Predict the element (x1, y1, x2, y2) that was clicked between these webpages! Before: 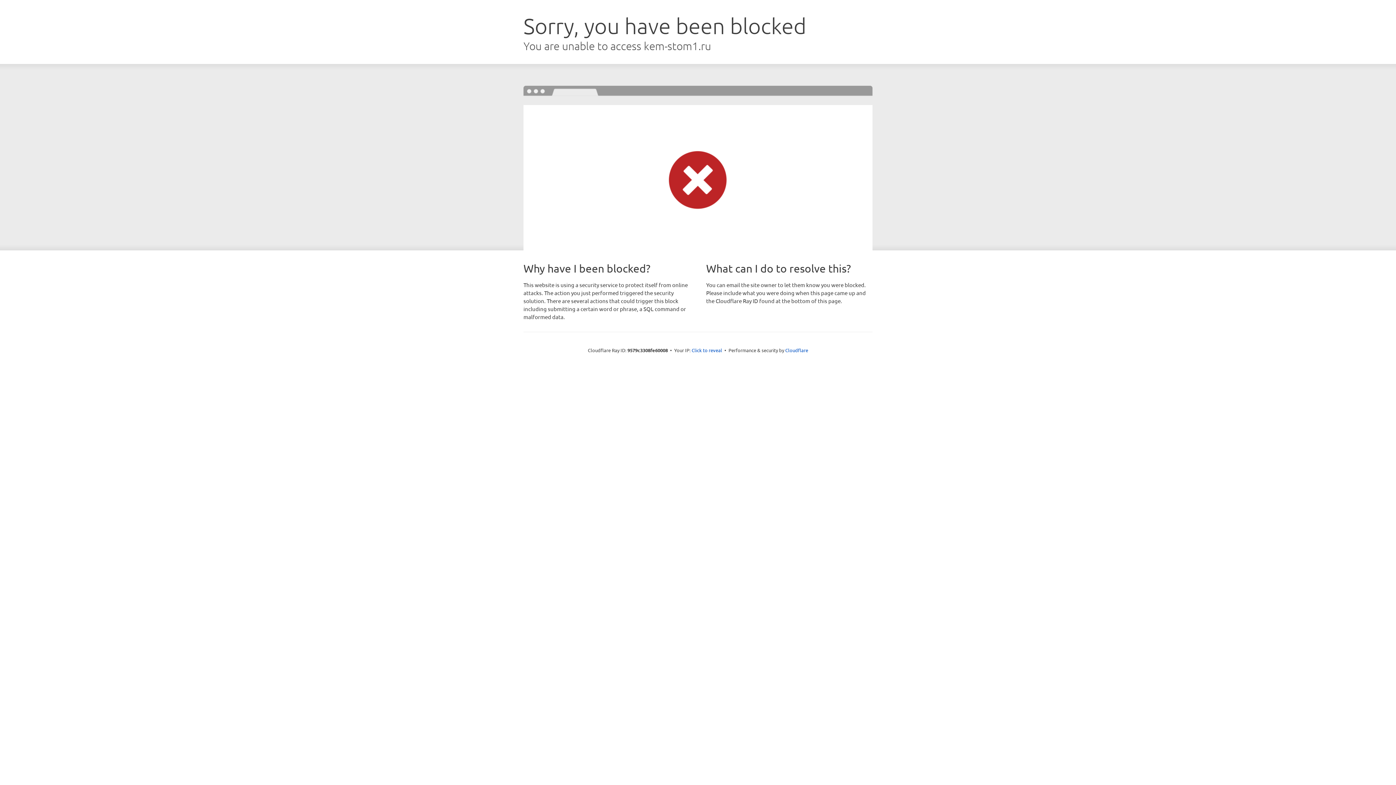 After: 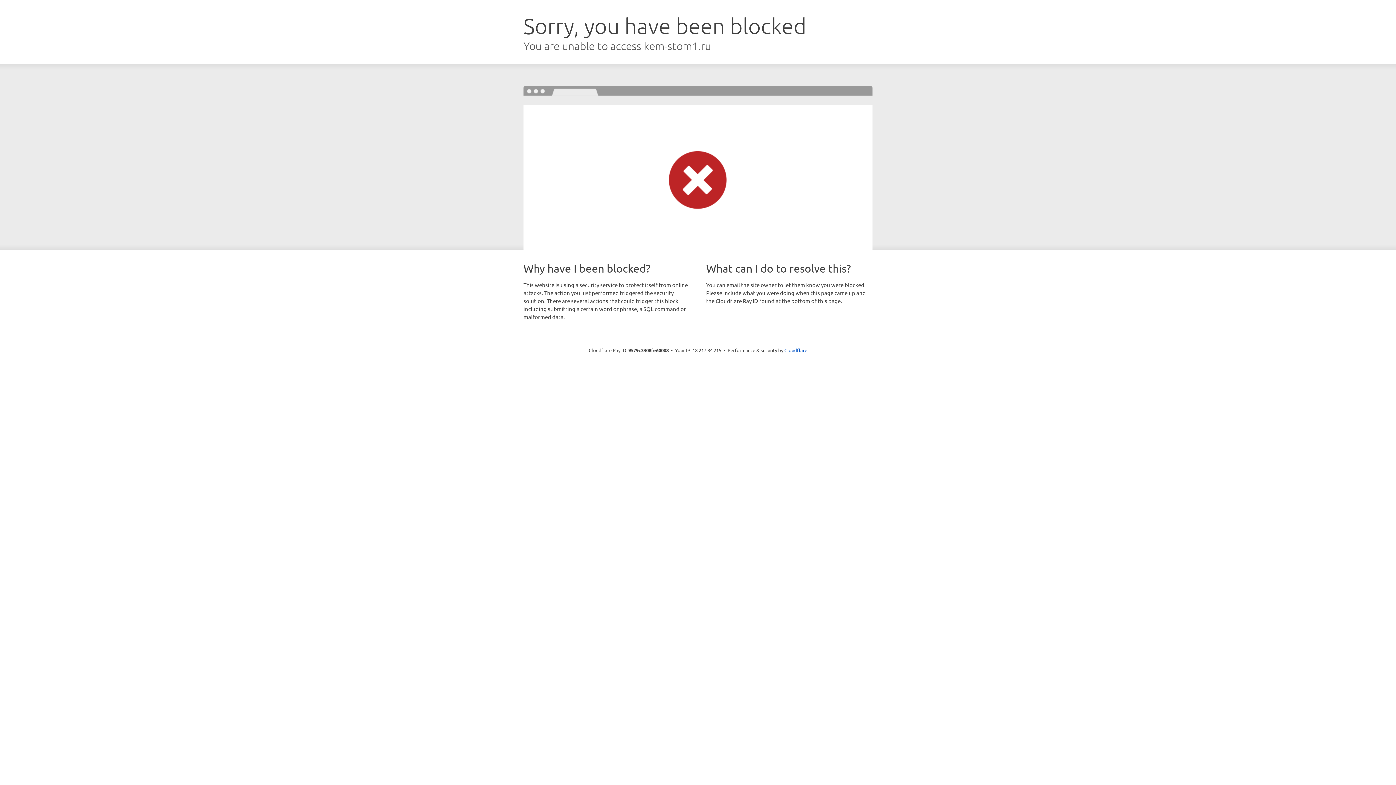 Action: bbox: (691, 346, 722, 353) label: Click to reveal